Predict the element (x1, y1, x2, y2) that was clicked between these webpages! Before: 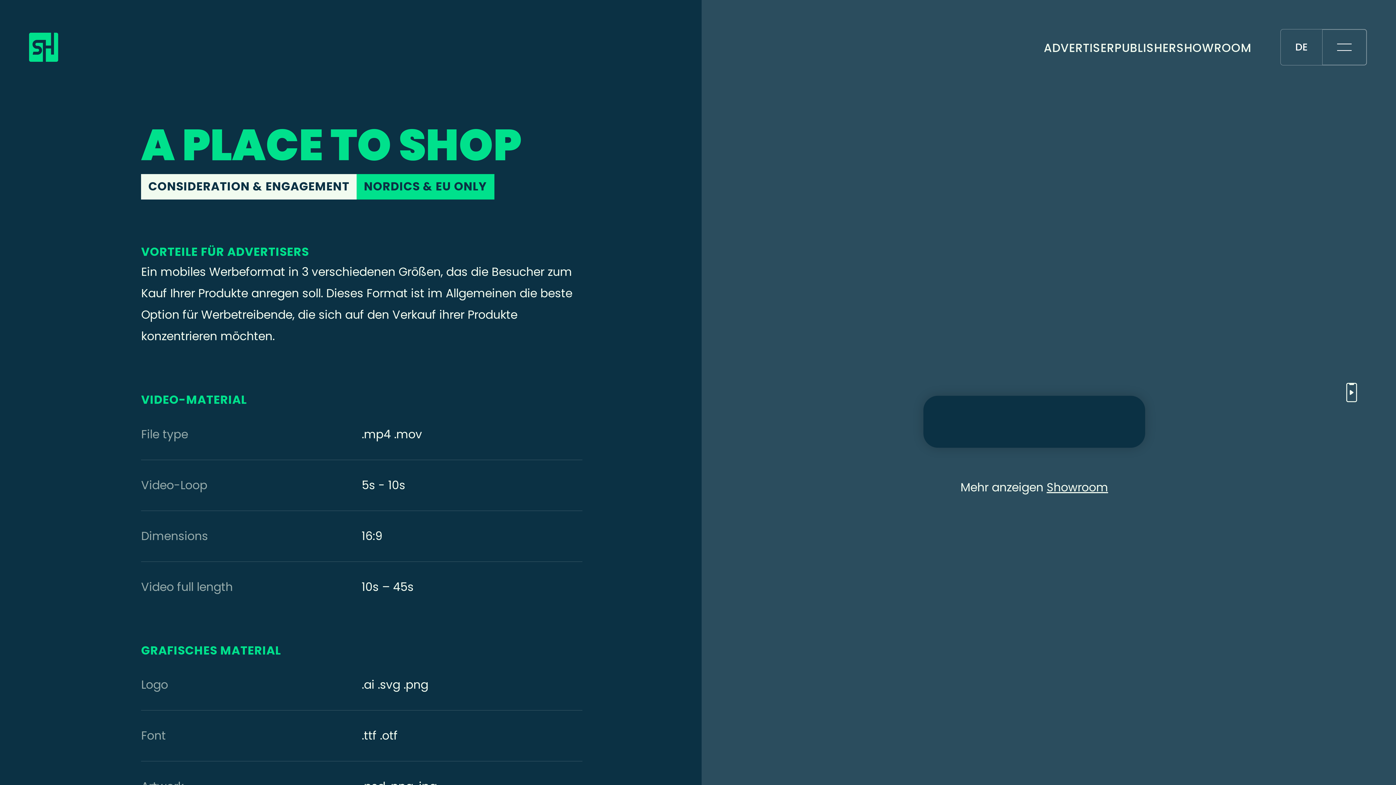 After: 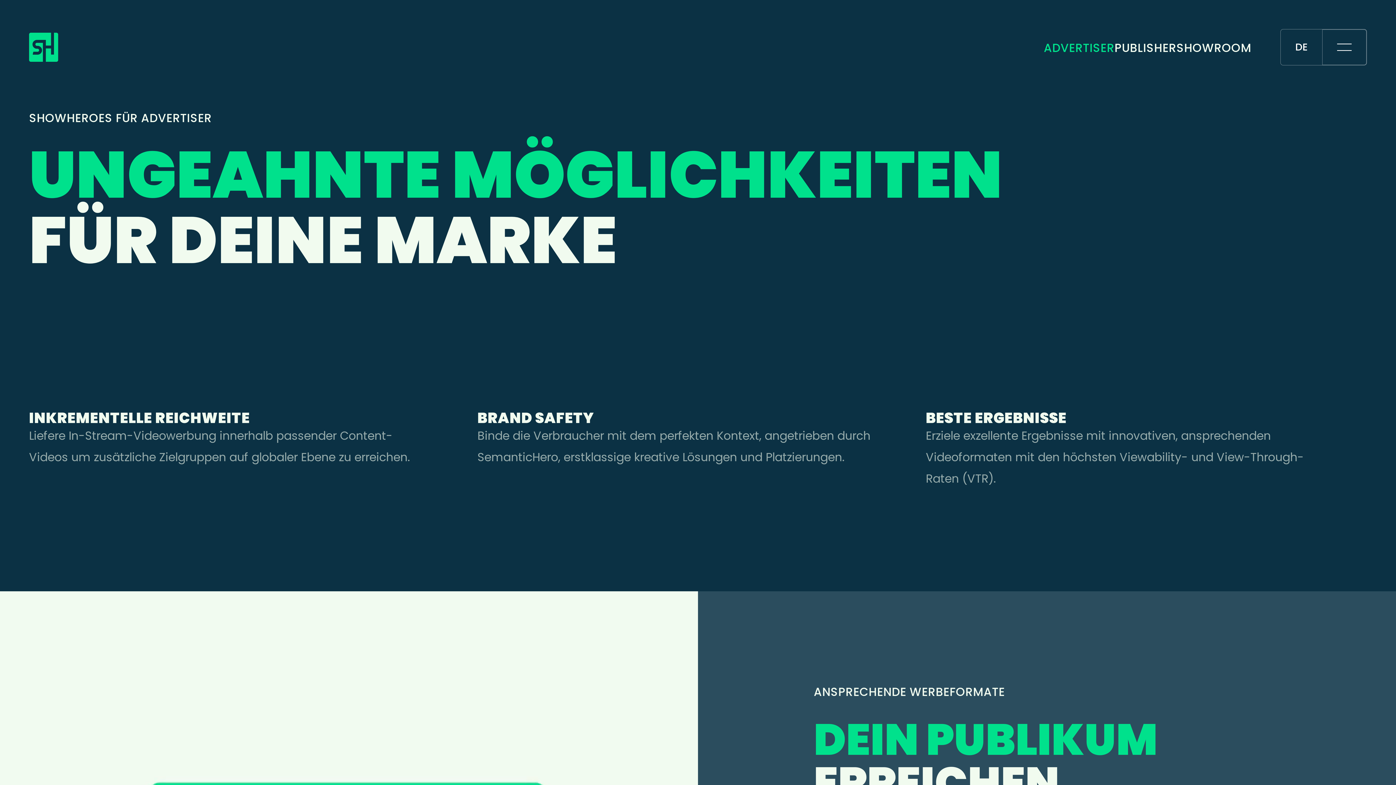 Action: bbox: (1044, 34, 1114, 59) label: ADVERTISER